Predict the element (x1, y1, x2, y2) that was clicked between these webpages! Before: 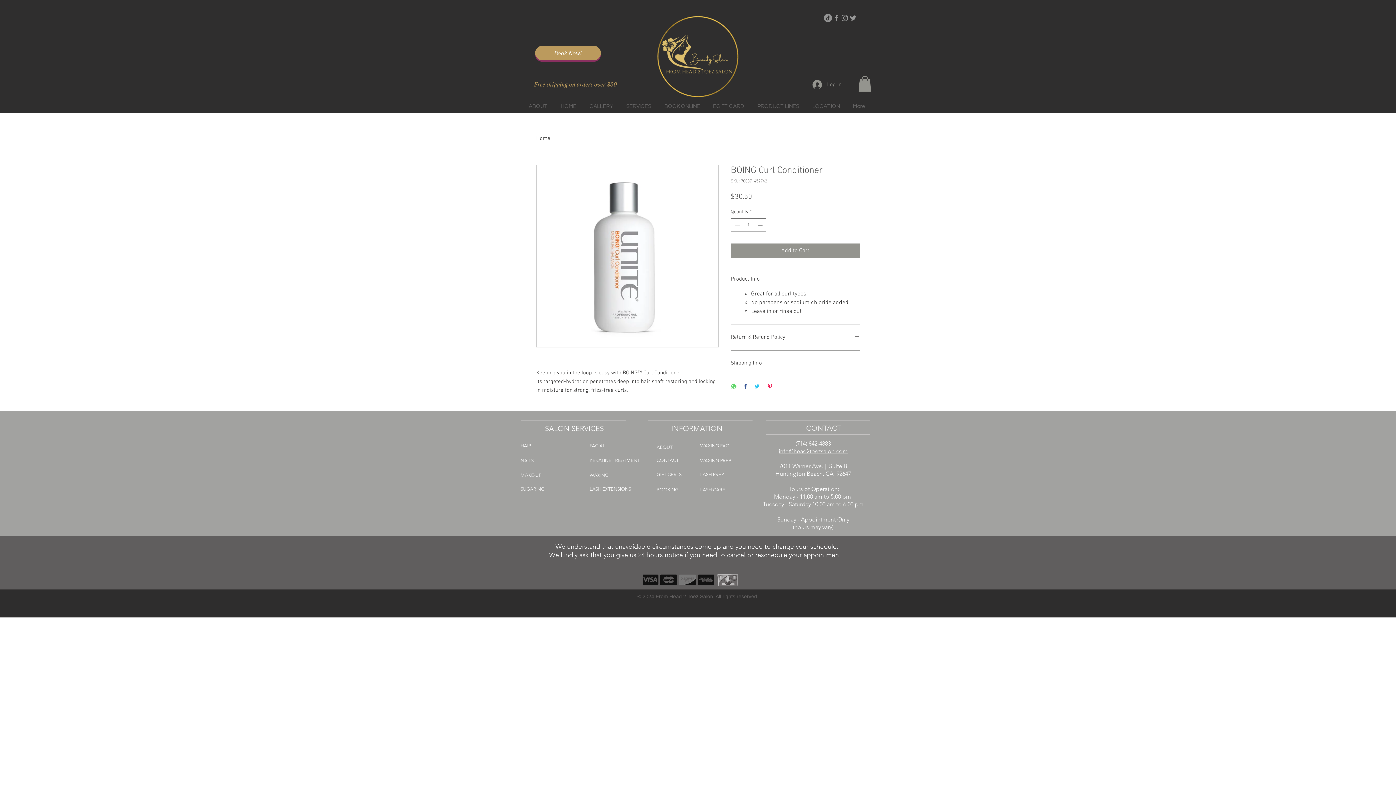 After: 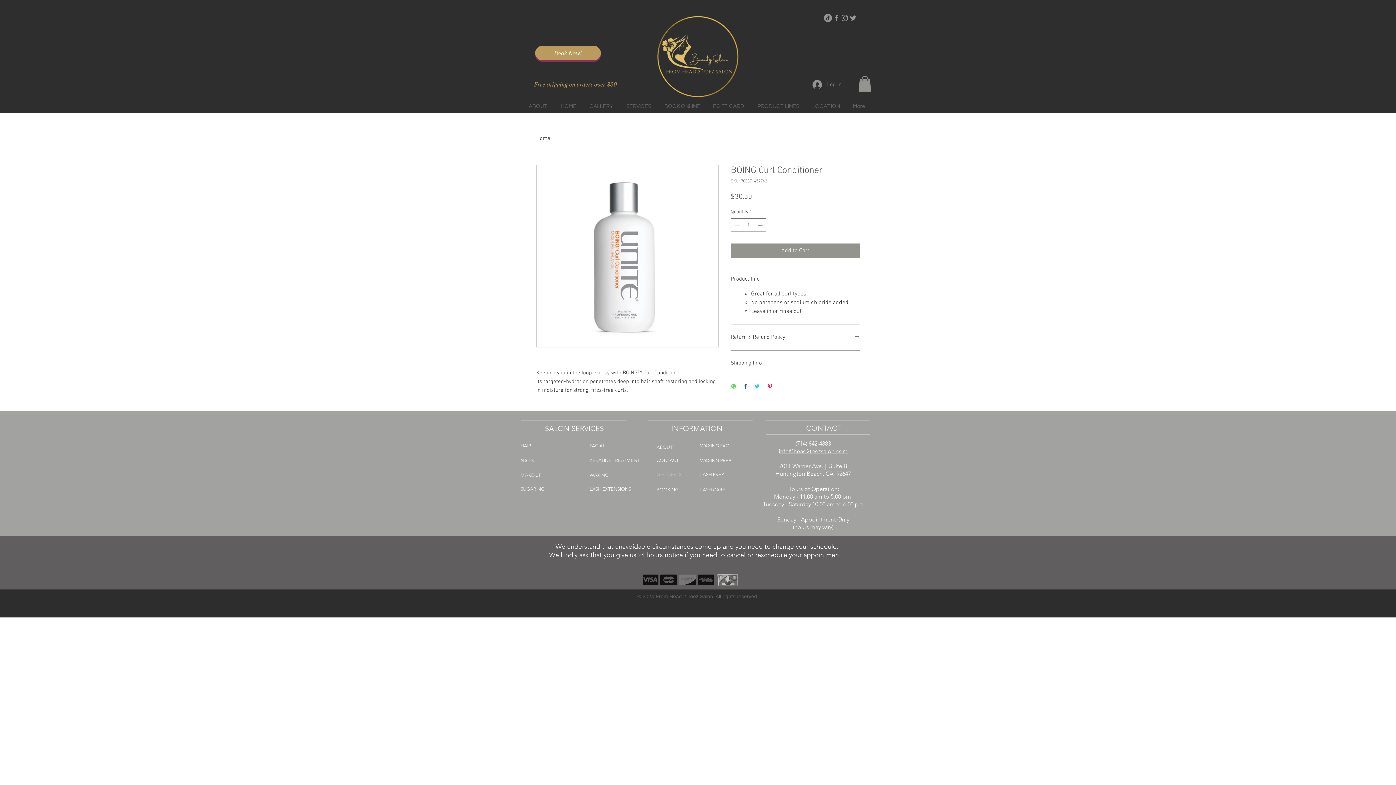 Action: label: GIFT CERTS bbox: (656, 467, 704, 482)